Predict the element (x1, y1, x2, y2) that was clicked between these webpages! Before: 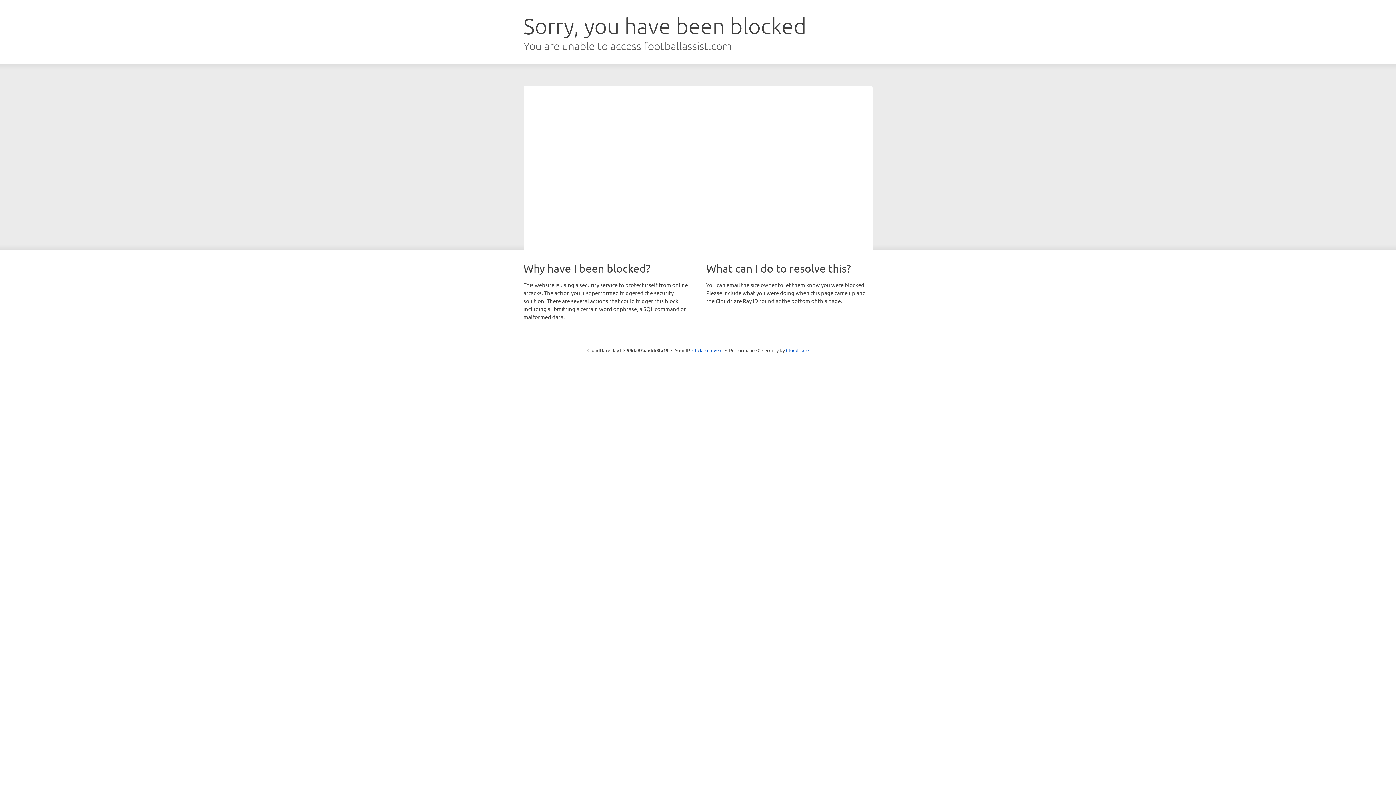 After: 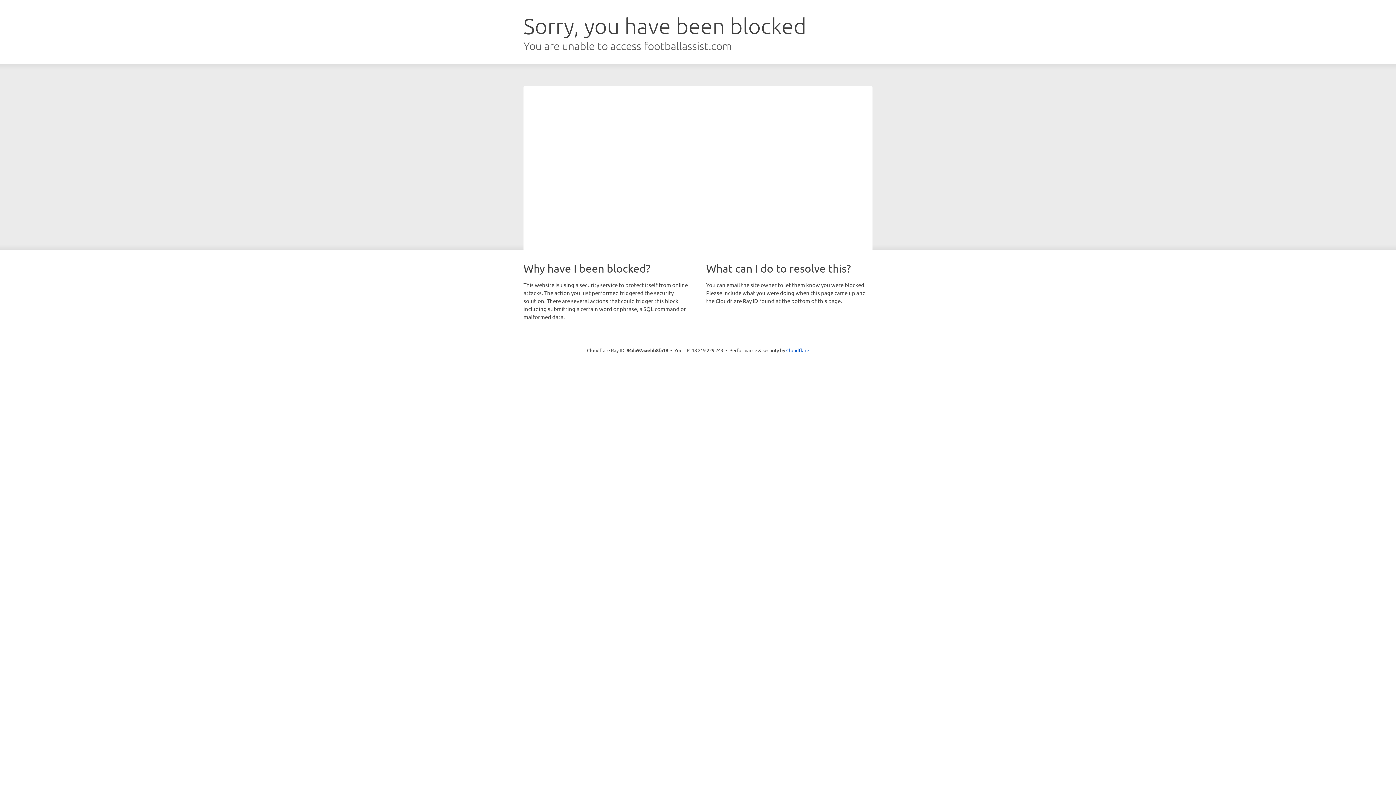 Action: bbox: (692, 346, 722, 353) label: Click to reveal